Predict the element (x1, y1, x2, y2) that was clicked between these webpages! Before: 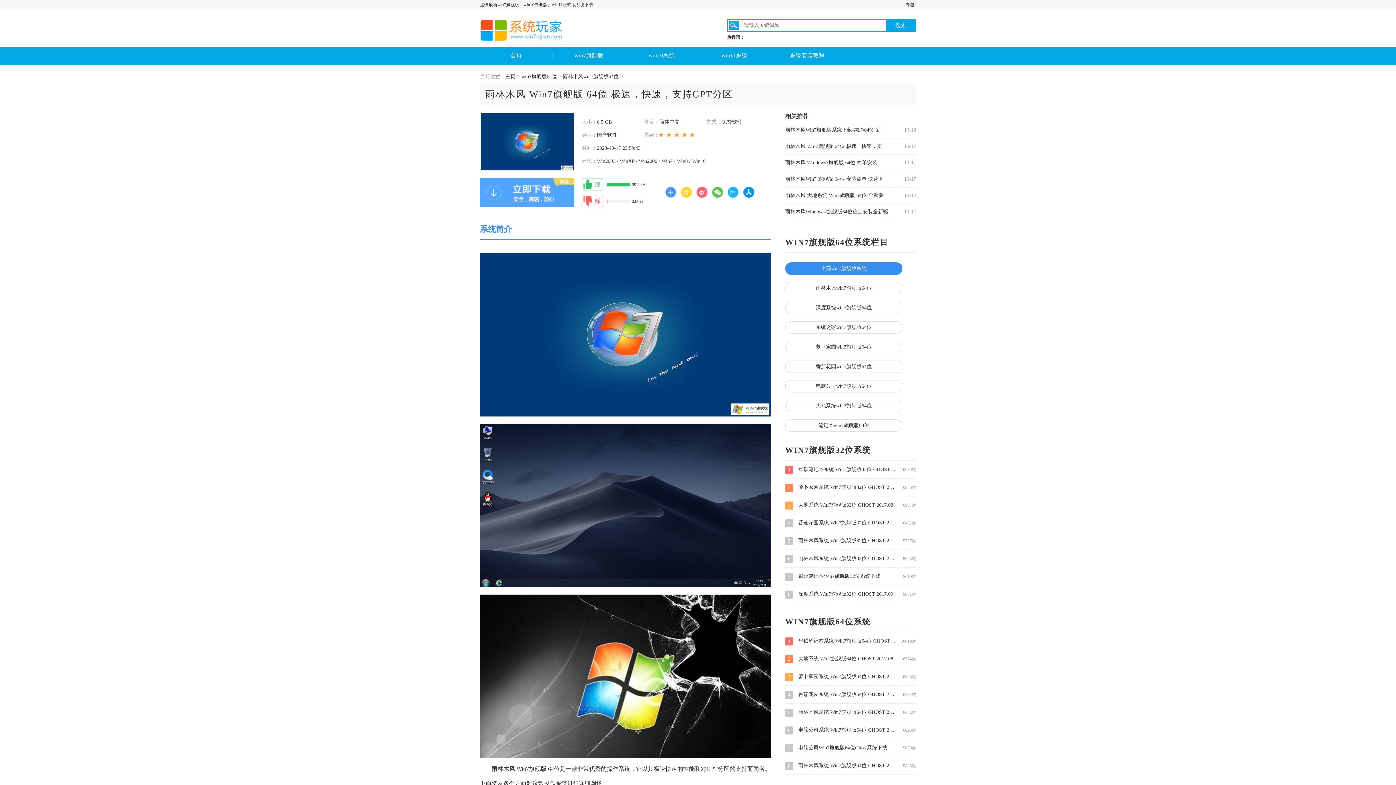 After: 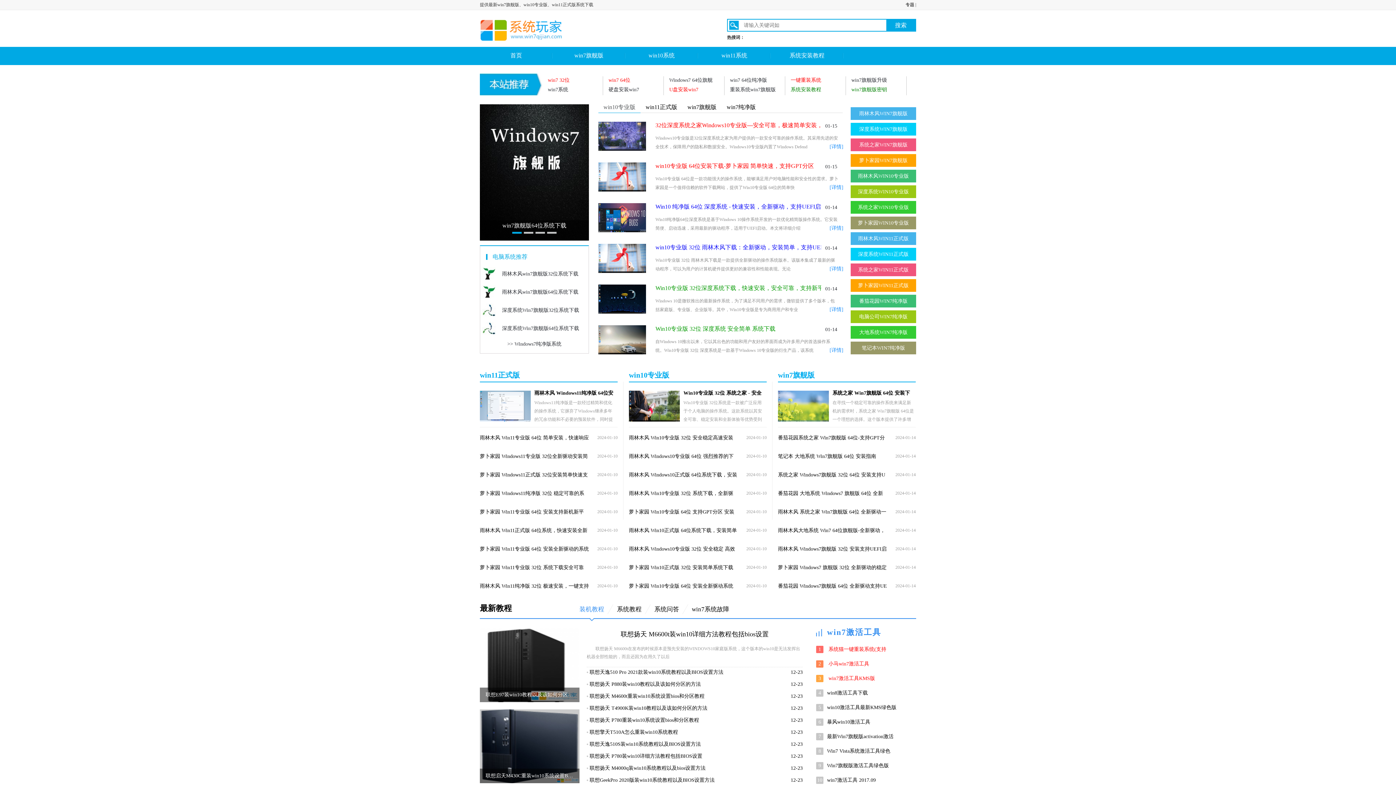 Action: bbox: (480, 46, 552, 64) label: 首页